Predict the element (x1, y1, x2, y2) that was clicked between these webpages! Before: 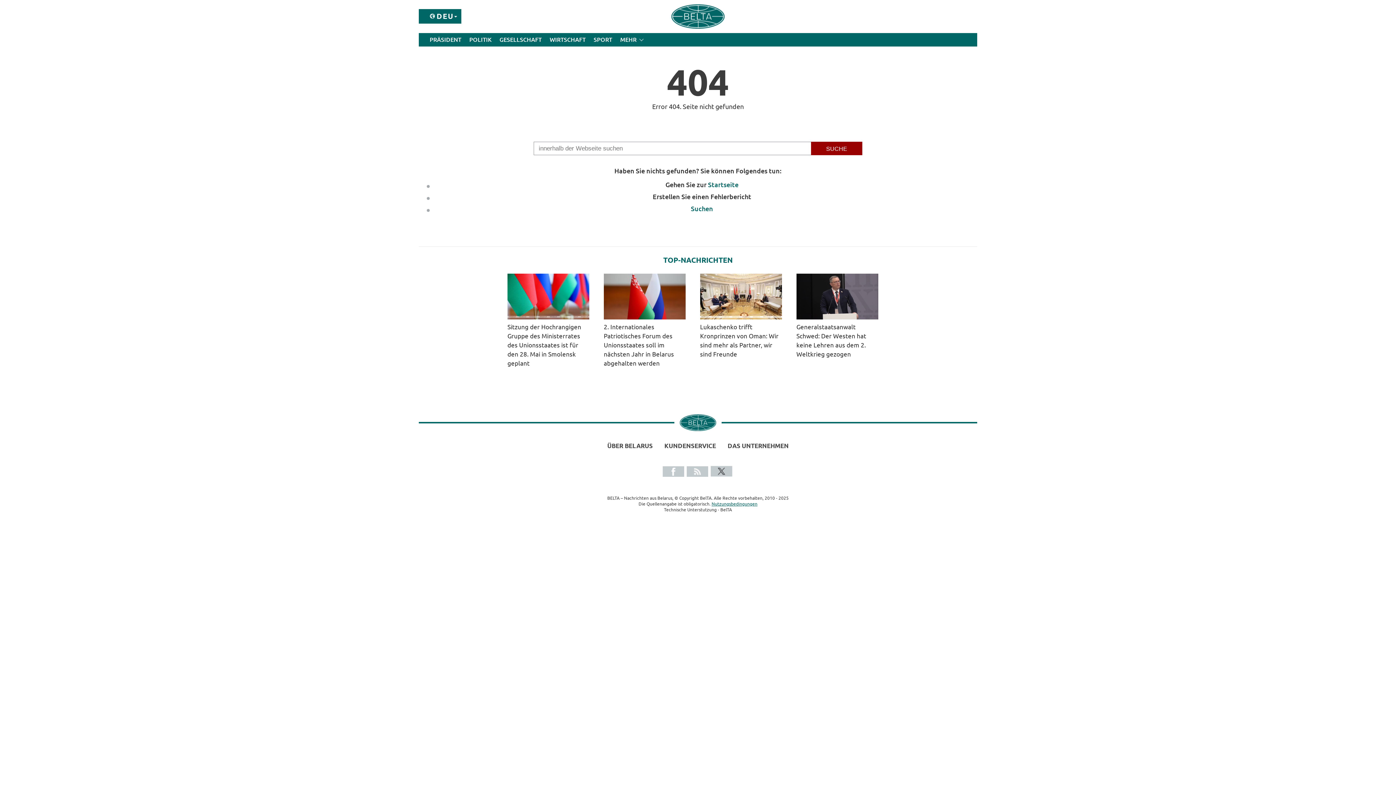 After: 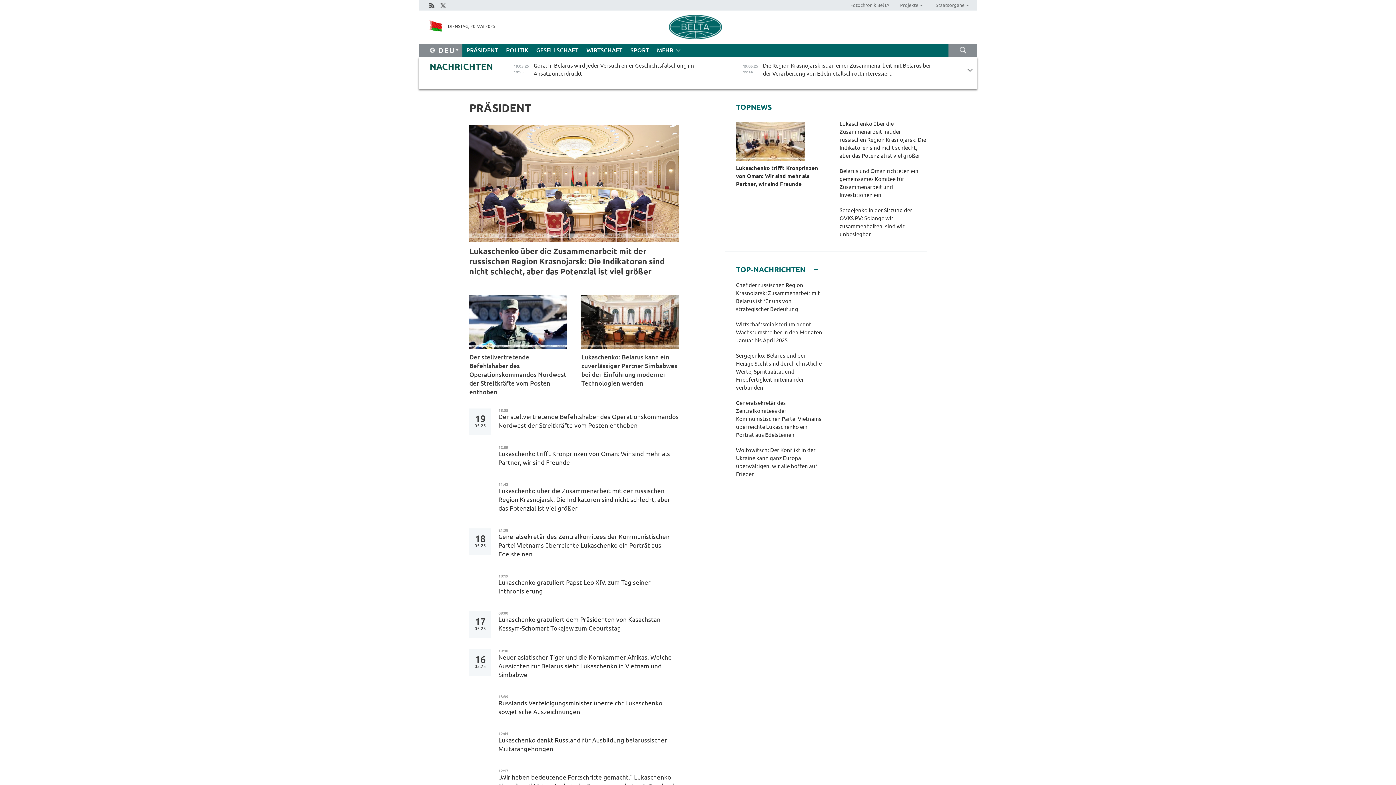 Action: bbox: (425, 33, 465, 46) label: PRÄSIDENT